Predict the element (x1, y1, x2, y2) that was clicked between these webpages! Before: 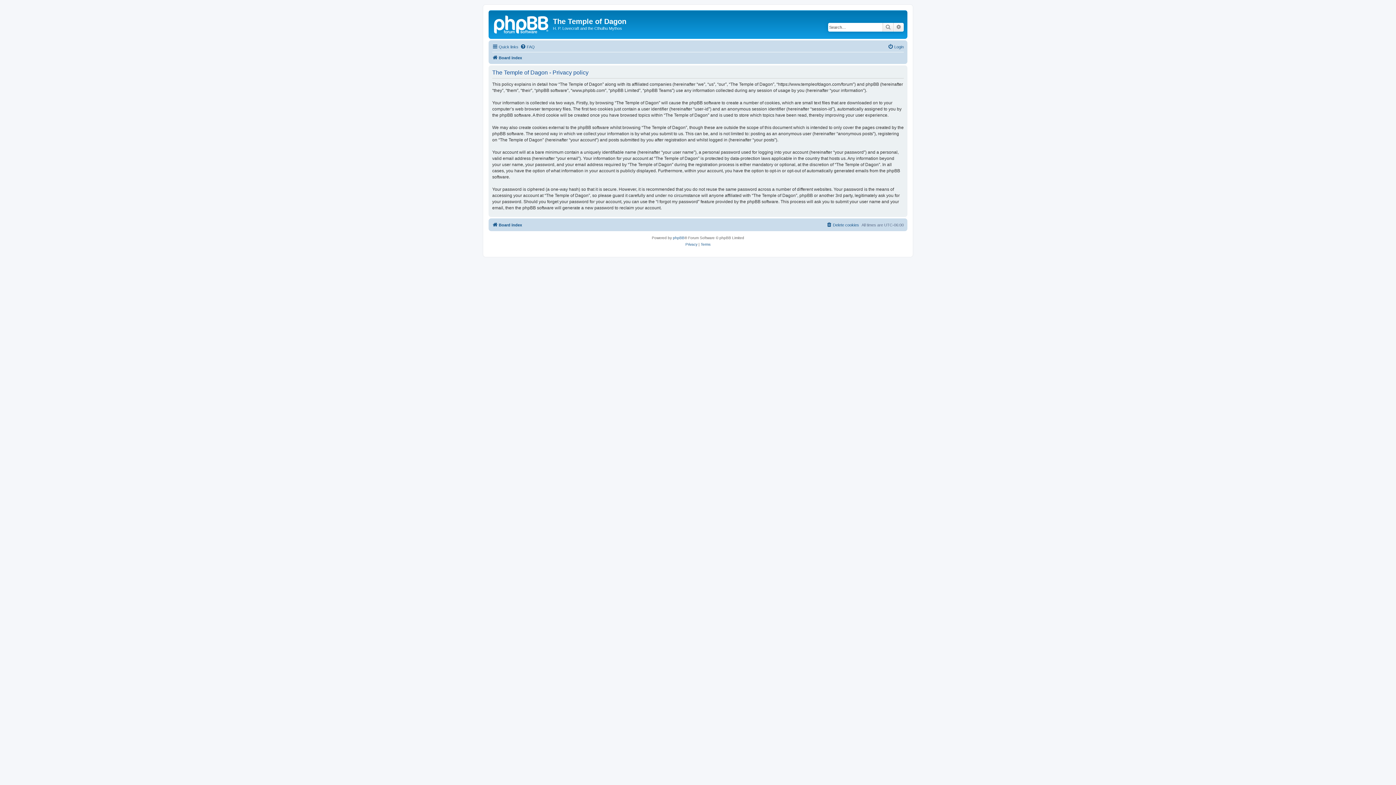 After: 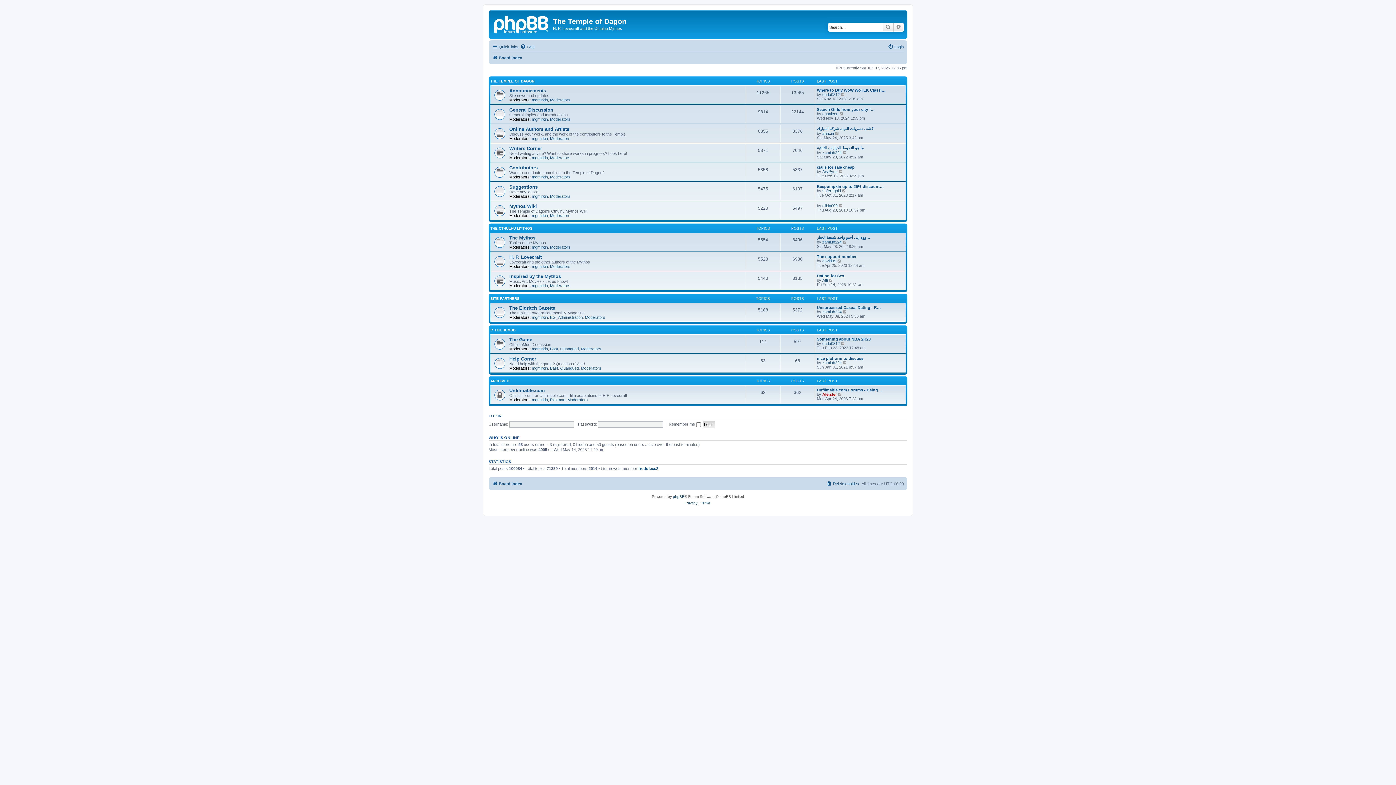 Action: label: Board index bbox: (492, 53, 522, 62)